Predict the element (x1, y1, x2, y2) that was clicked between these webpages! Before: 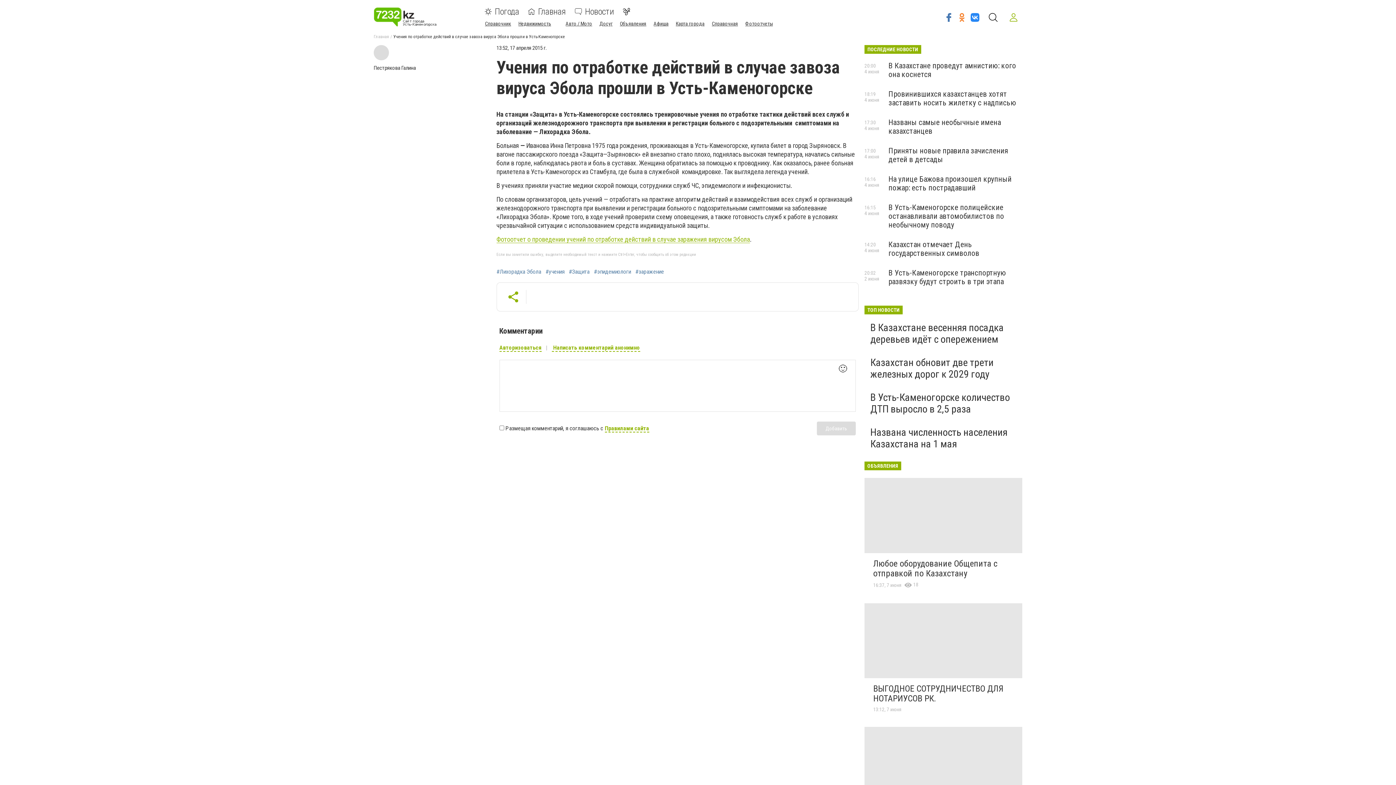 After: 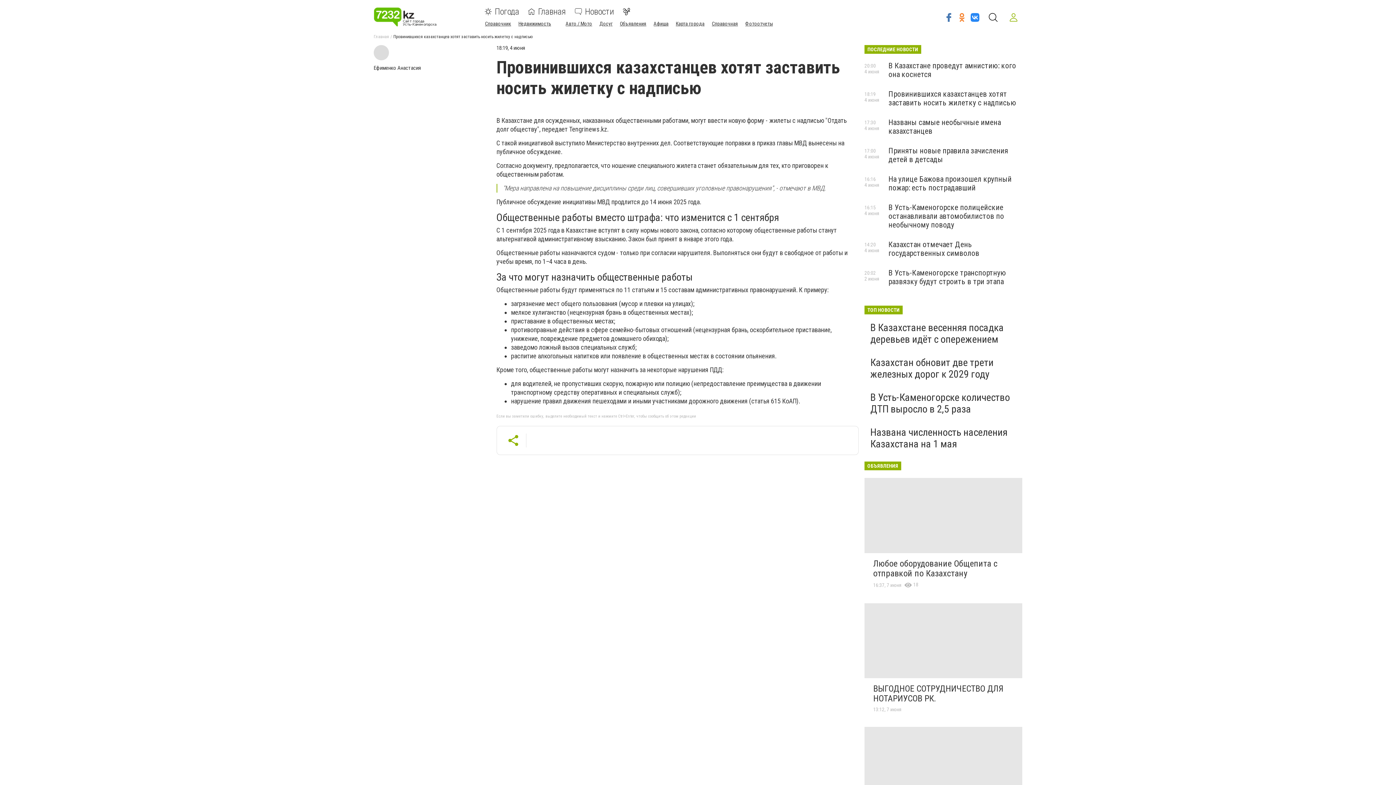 Action: label: Провинившихся казахстанцев хотят заставить носить жилетку с надписью bbox: (888, 89, 1016, 107)